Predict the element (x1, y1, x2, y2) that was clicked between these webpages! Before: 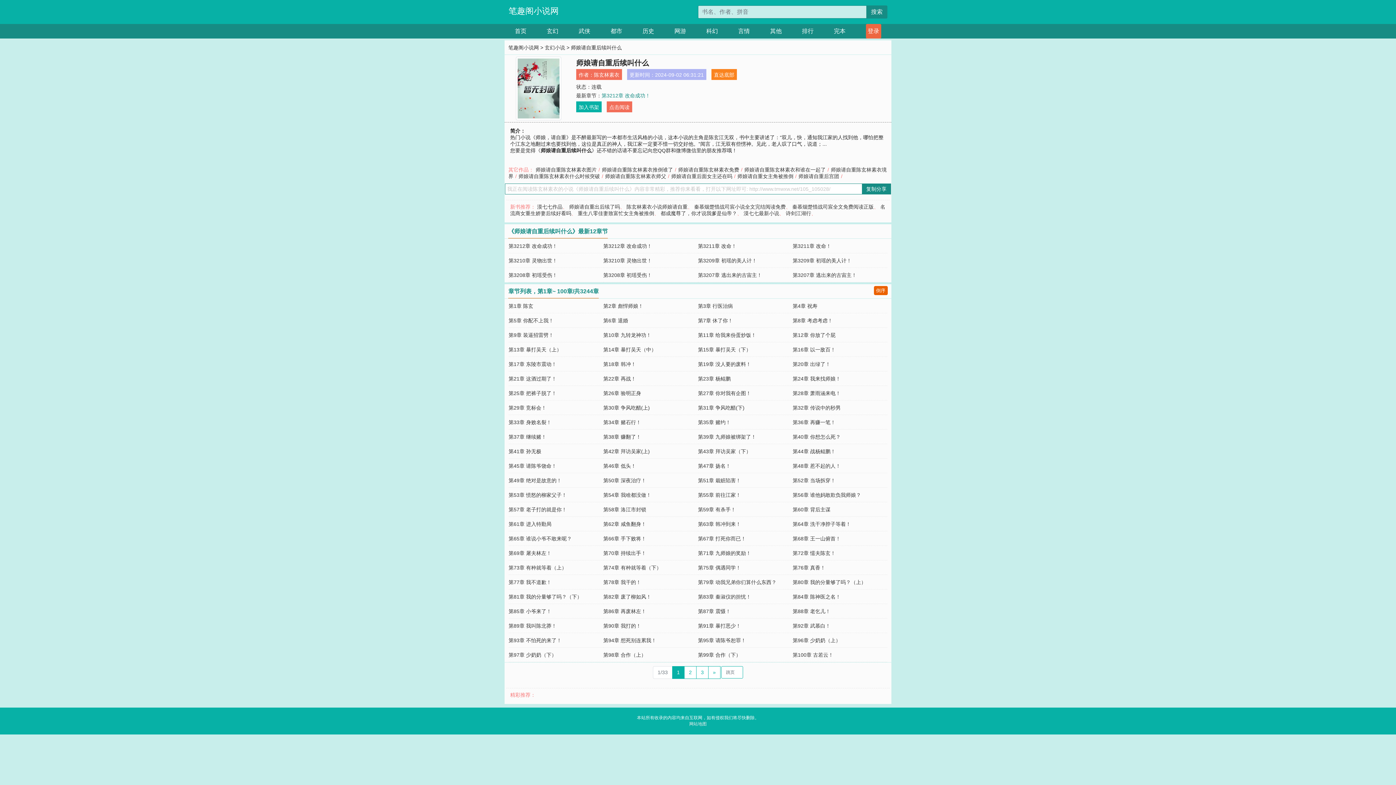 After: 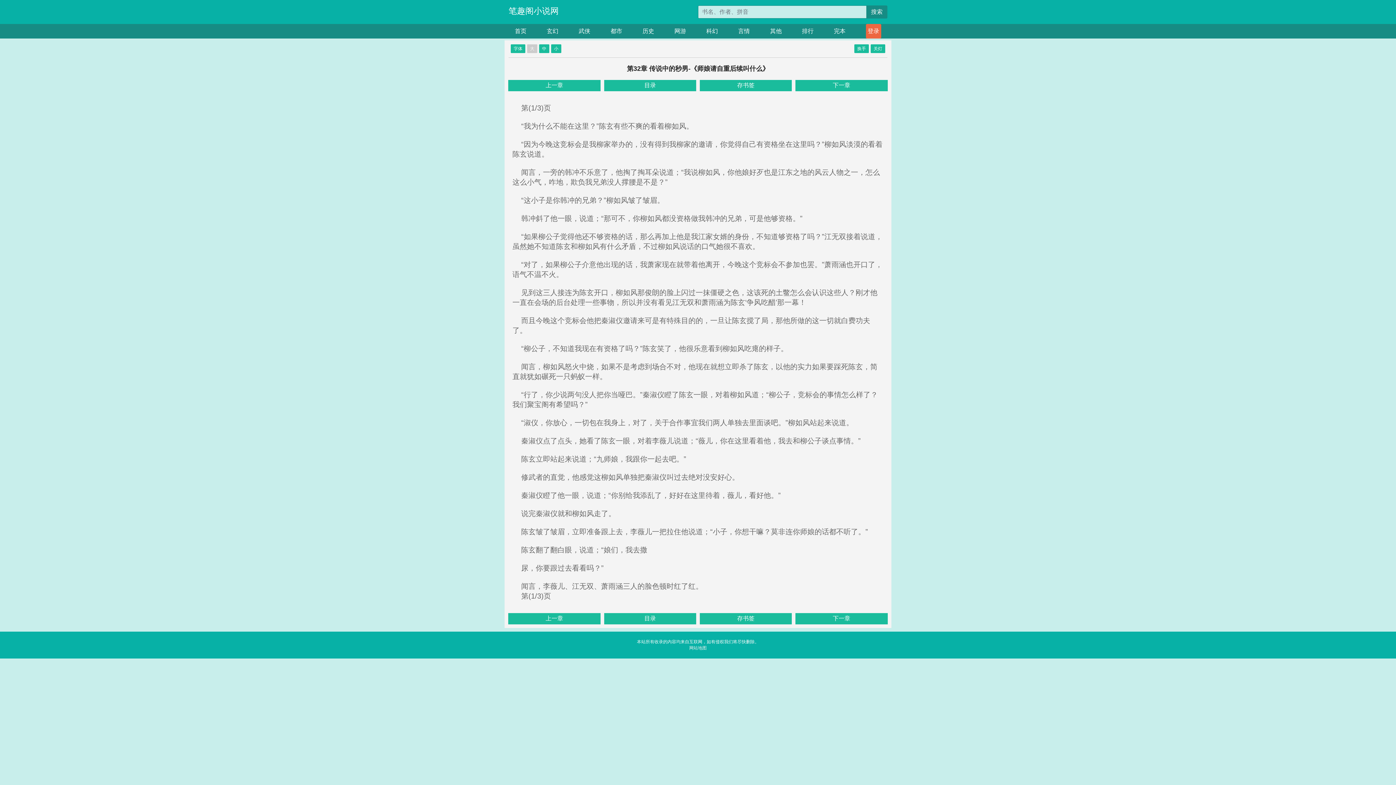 Action: bbox: (792, 405, 840, 410) label: 第32章 传说中的秒男